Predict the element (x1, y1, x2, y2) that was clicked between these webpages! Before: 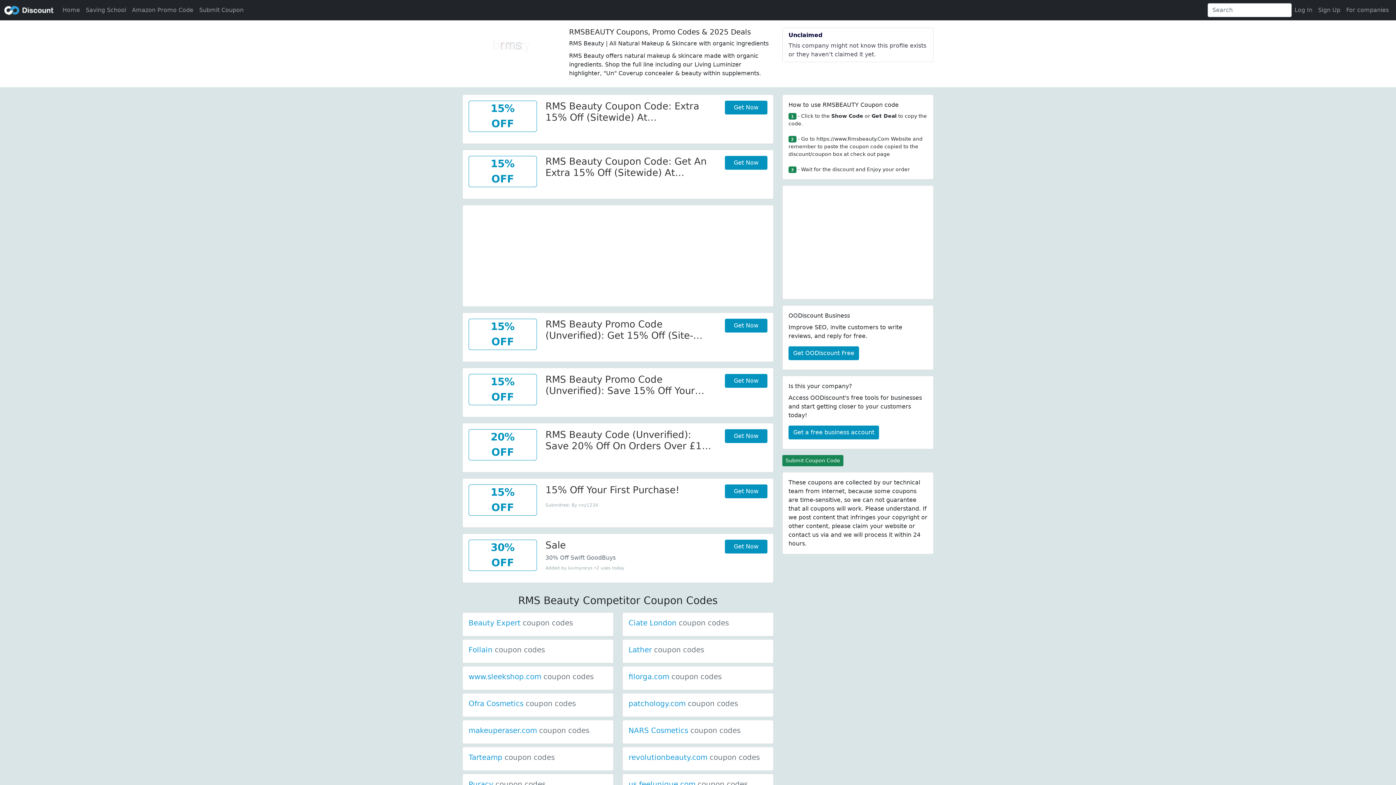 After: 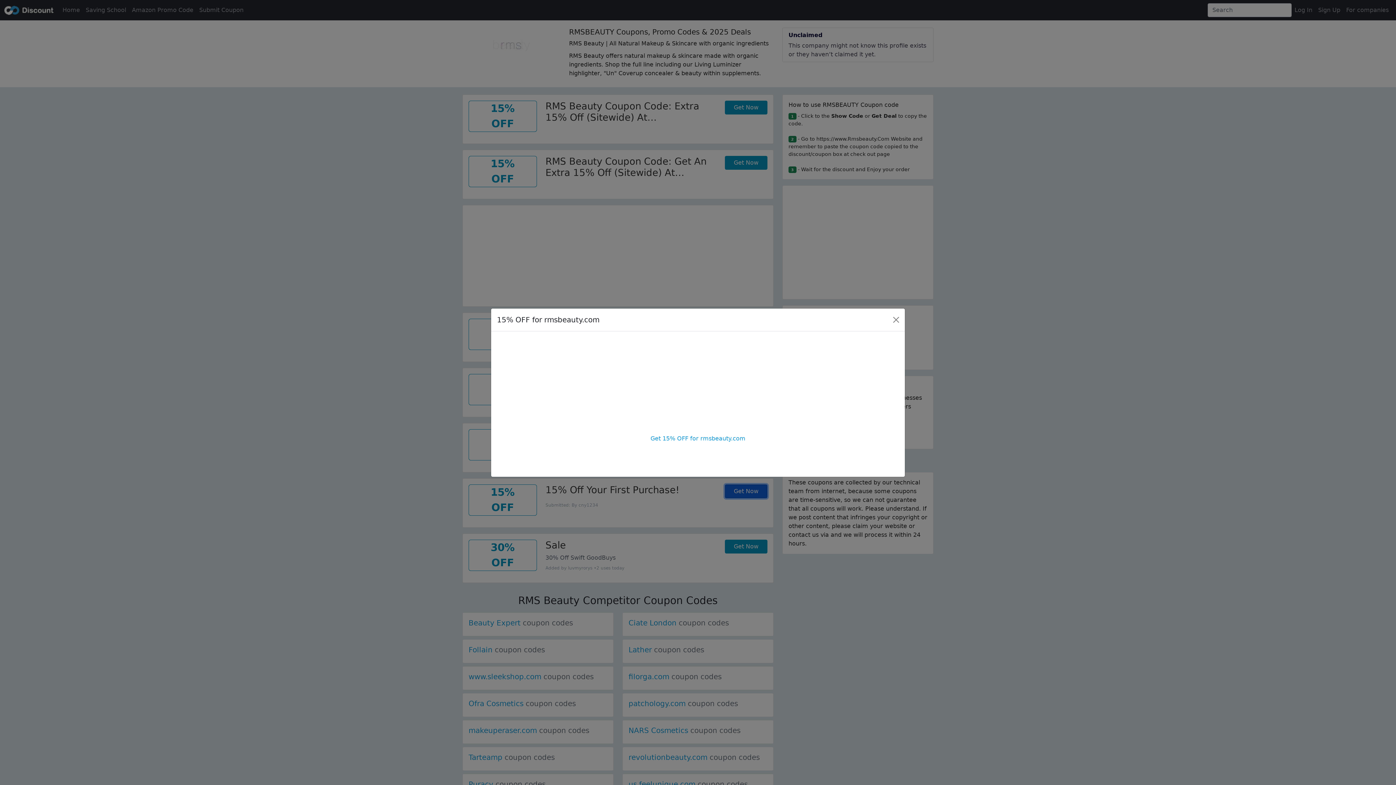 Action: bbox: (725, 484, 767, 498) label: Get Now